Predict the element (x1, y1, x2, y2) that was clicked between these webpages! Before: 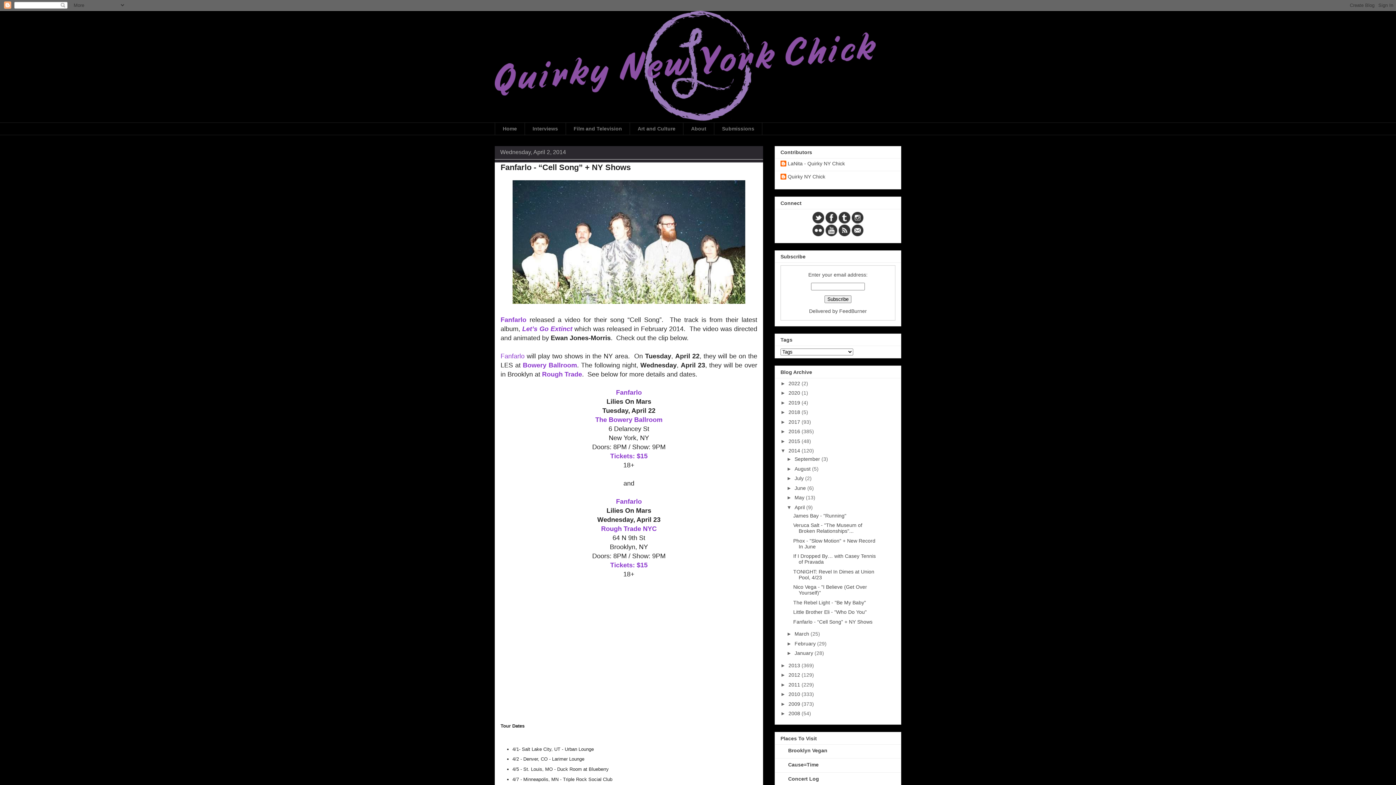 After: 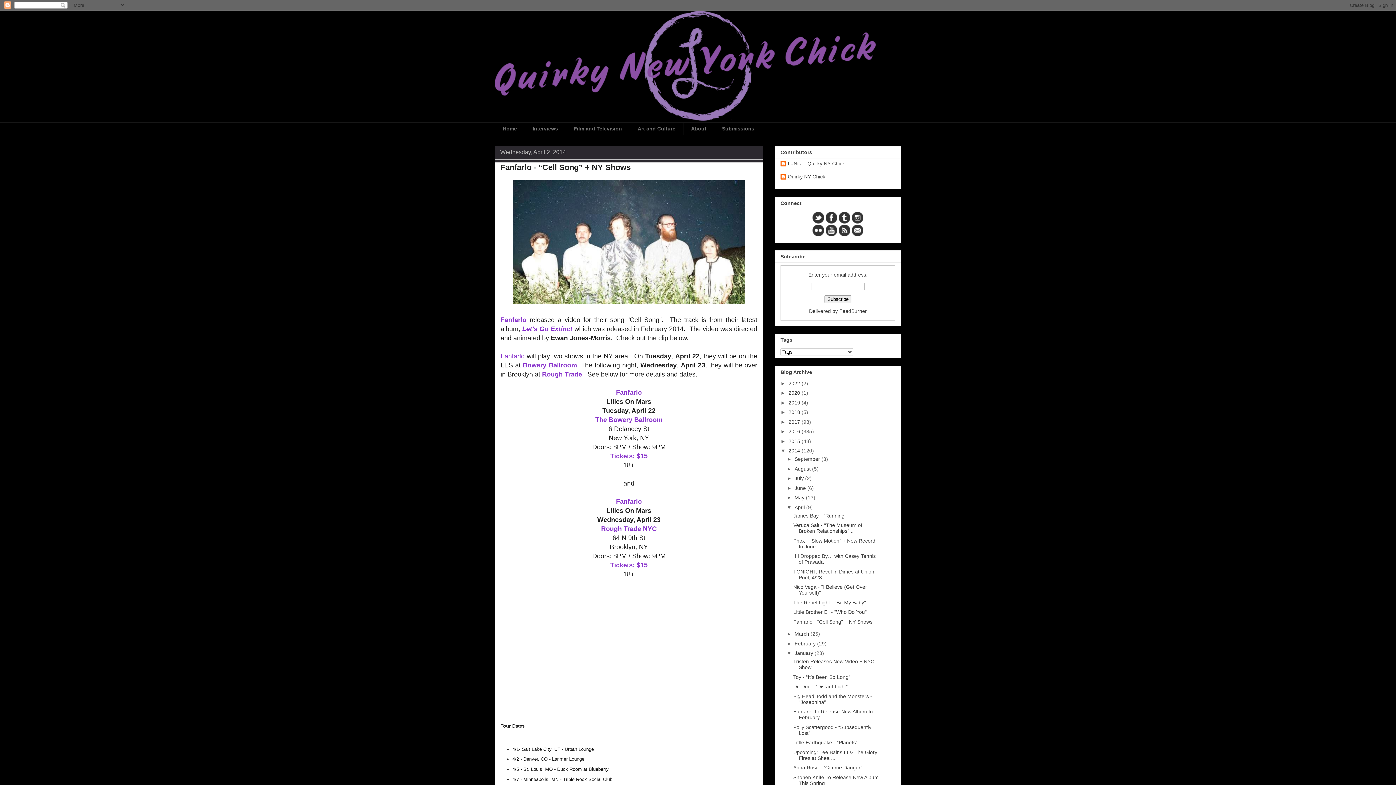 Action: bbox: (786, 650, 794, 656) label: ►  